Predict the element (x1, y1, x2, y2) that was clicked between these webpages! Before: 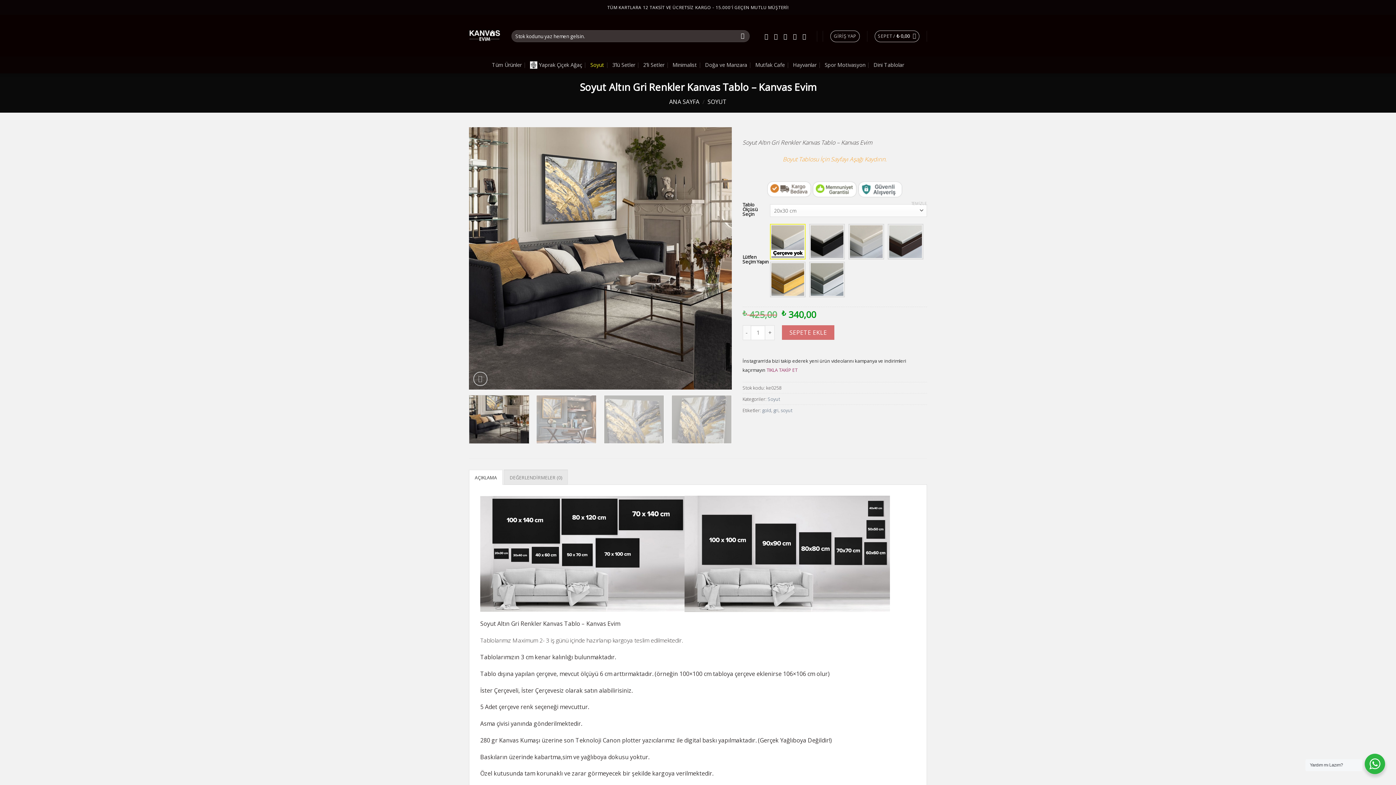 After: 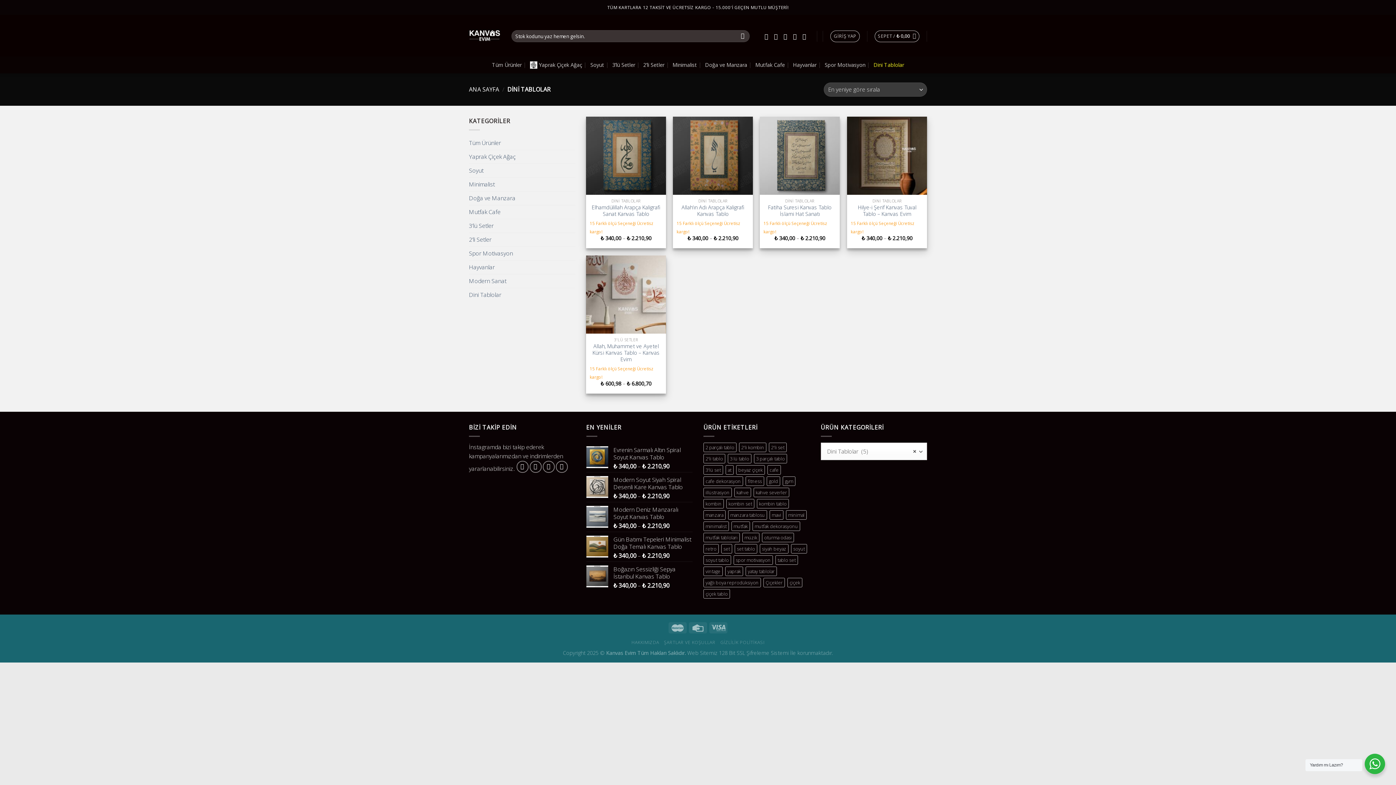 Action: label: Dini Tablolar bbox: (873, 56, 904, 73)